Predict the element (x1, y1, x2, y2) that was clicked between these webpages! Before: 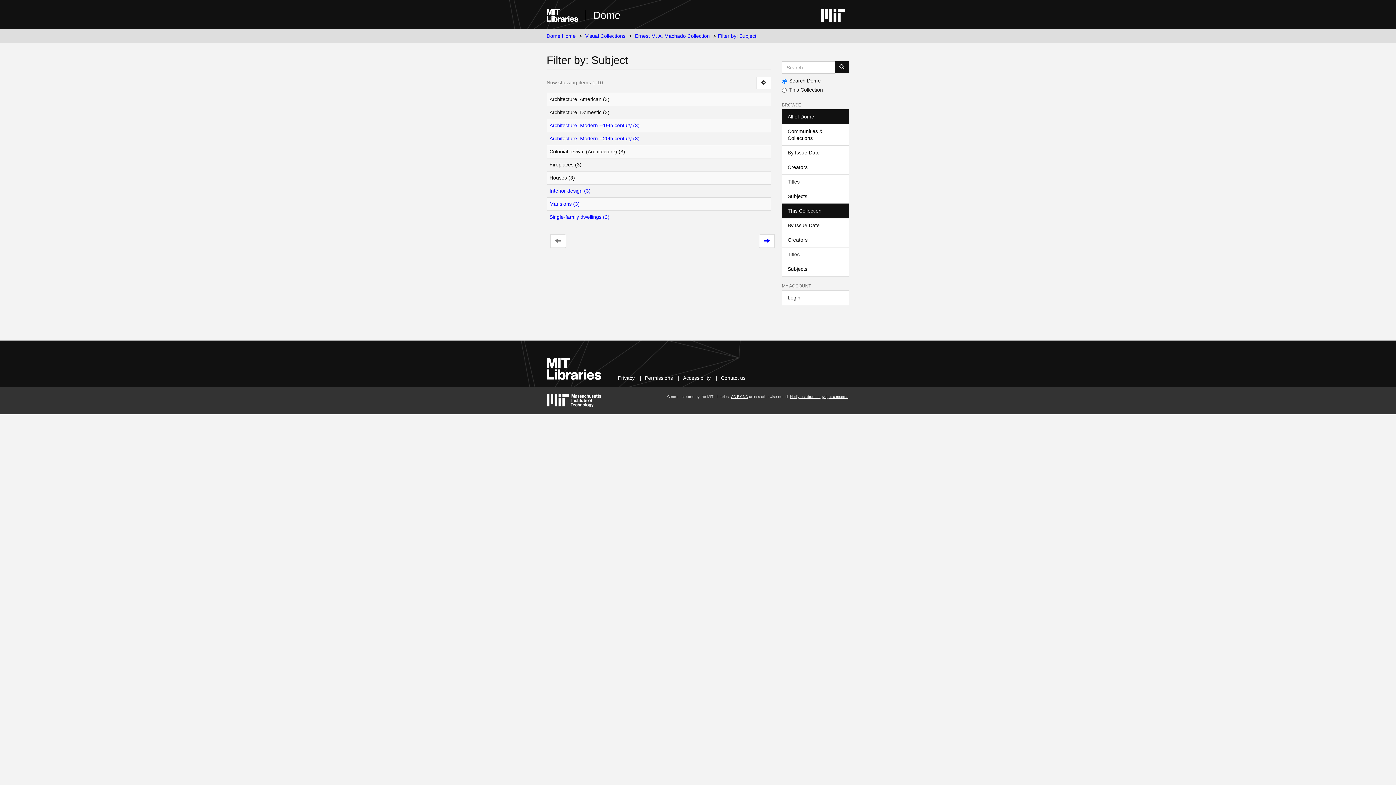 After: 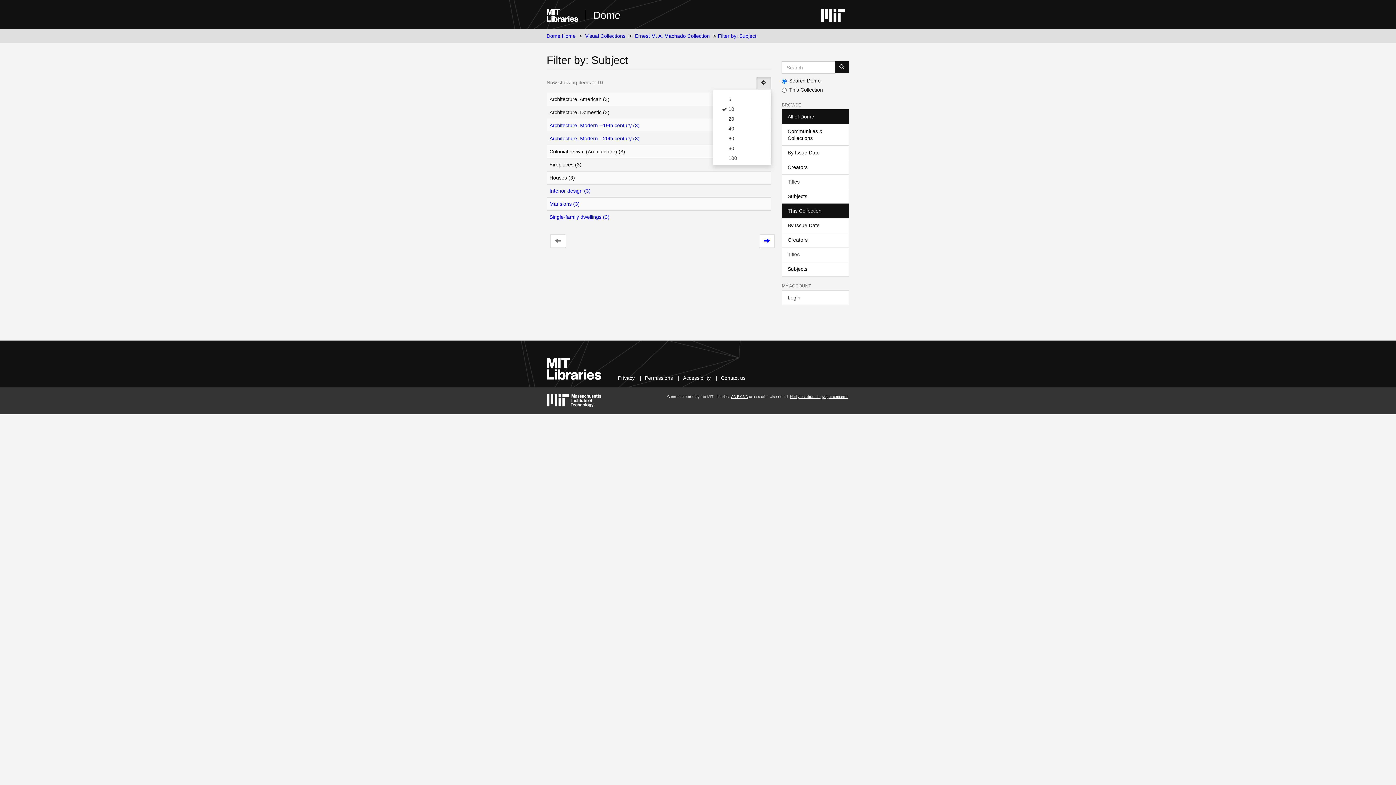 Action: bbox: (756, 77, 771, 89)